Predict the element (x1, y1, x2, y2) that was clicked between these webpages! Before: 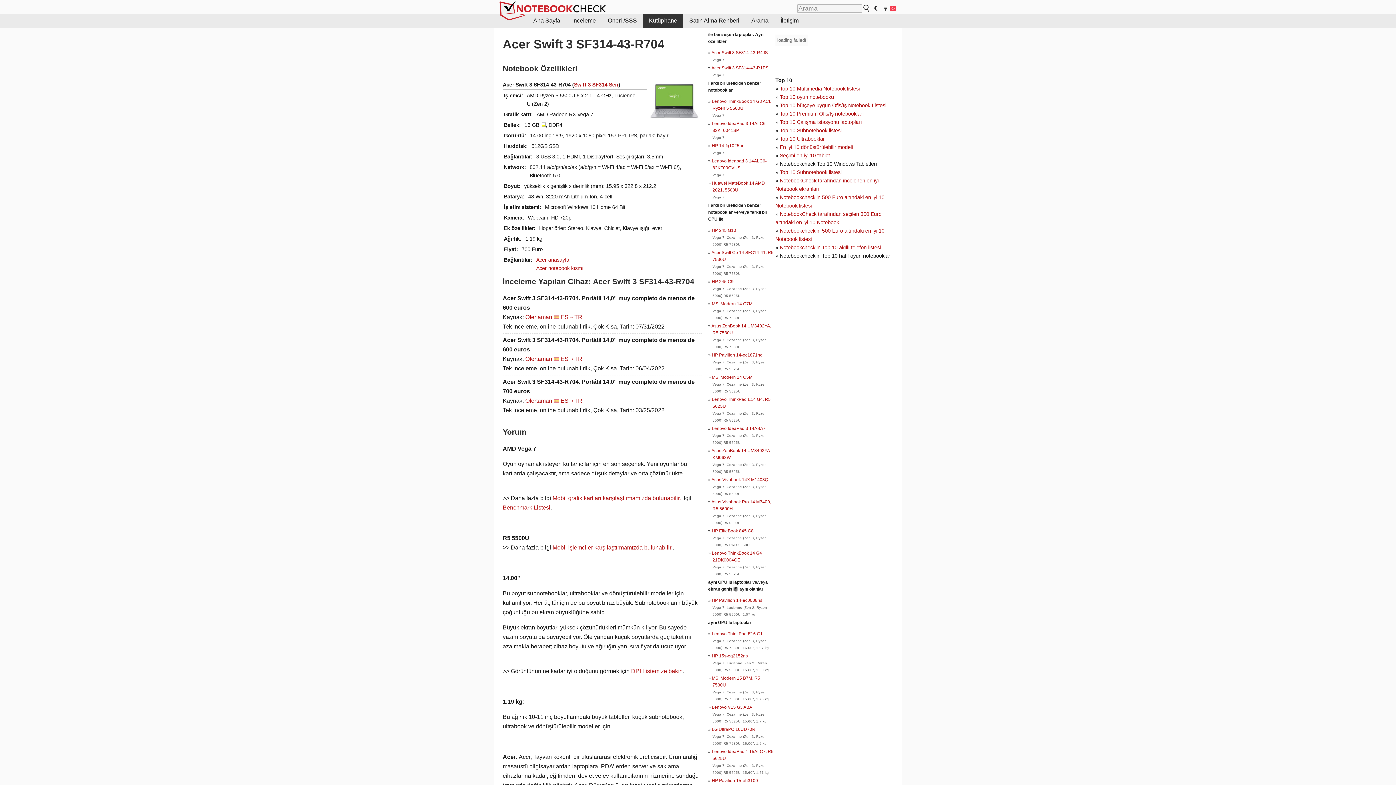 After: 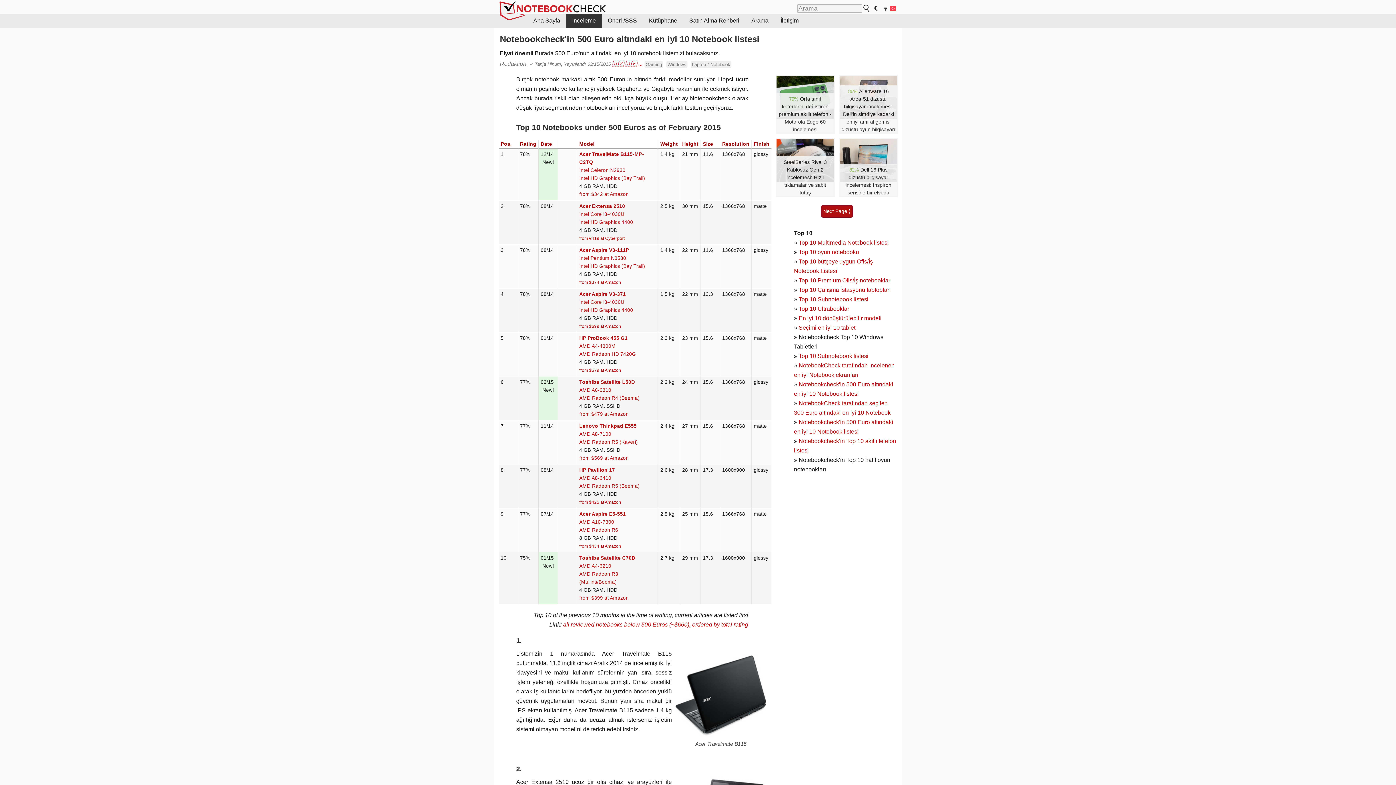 Action: label: Notebookcheck'in  bbox: (780, 227, 822, 233)